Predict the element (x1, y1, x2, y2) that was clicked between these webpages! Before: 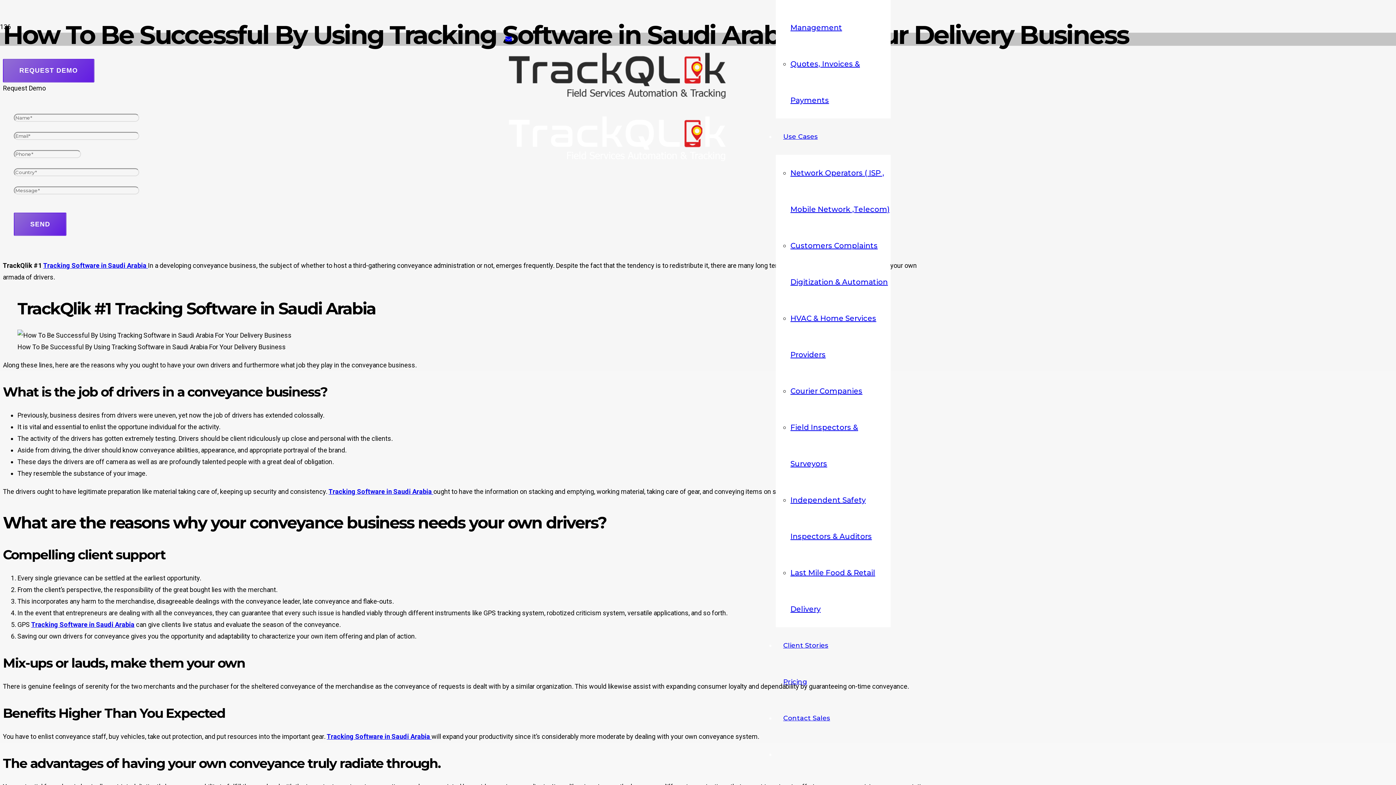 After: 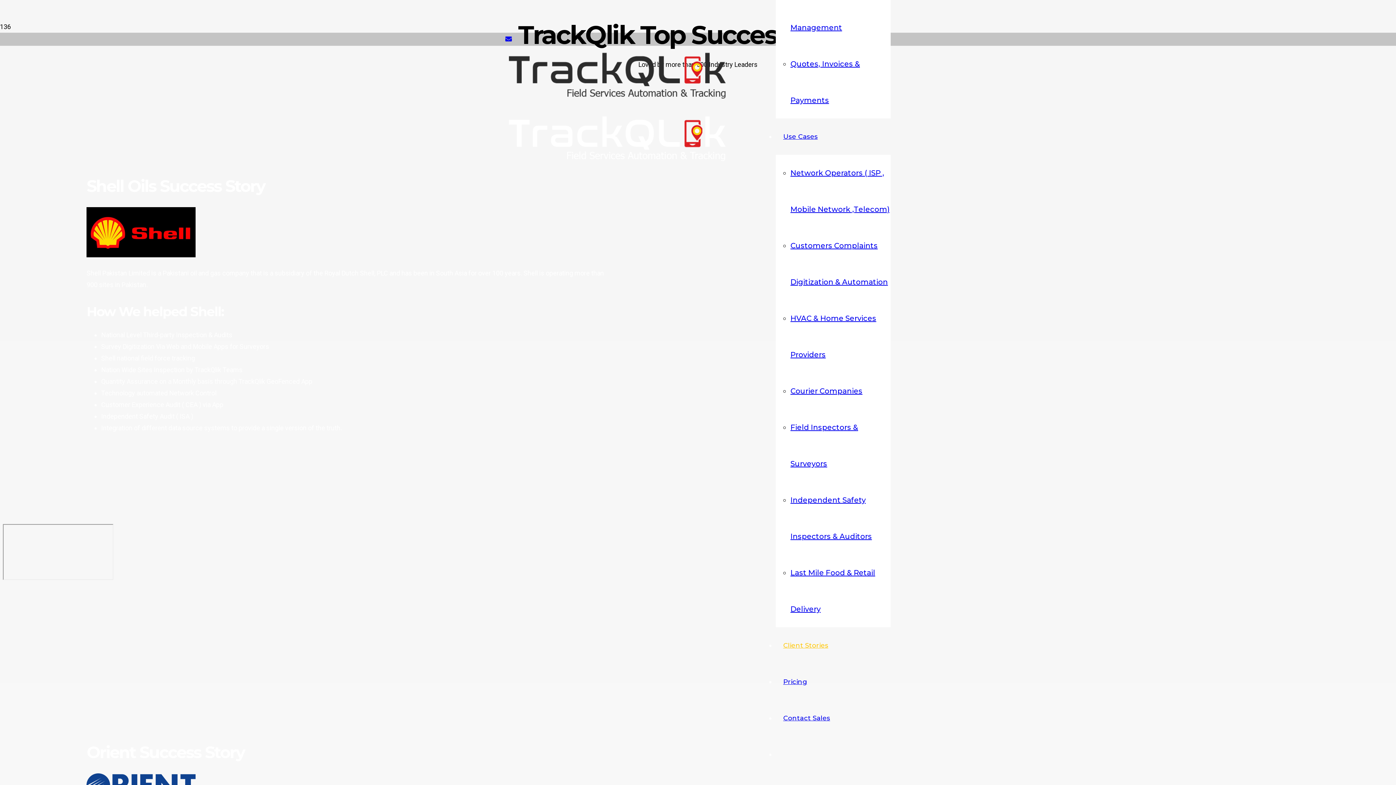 Action: bbox: (776, 641, 835, 649) label: Client Stories